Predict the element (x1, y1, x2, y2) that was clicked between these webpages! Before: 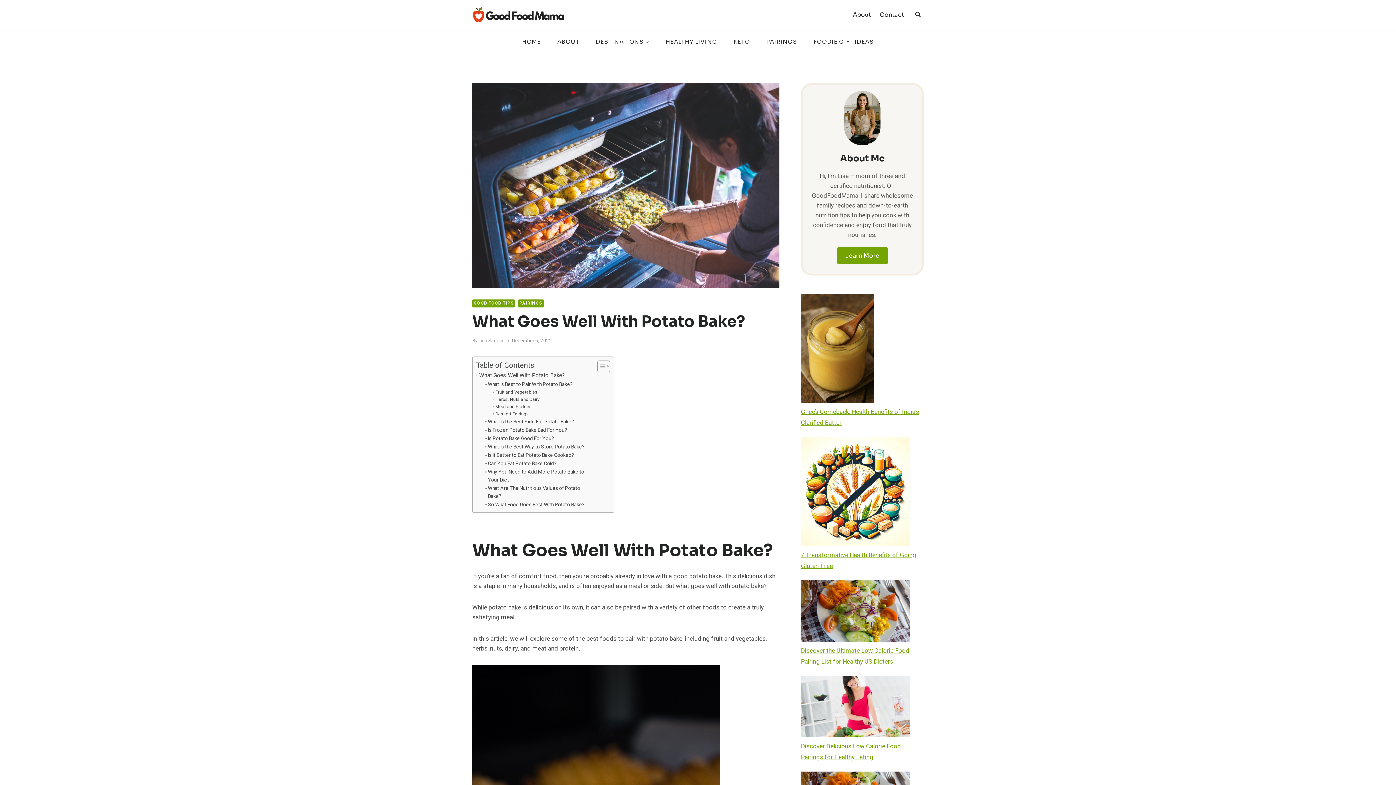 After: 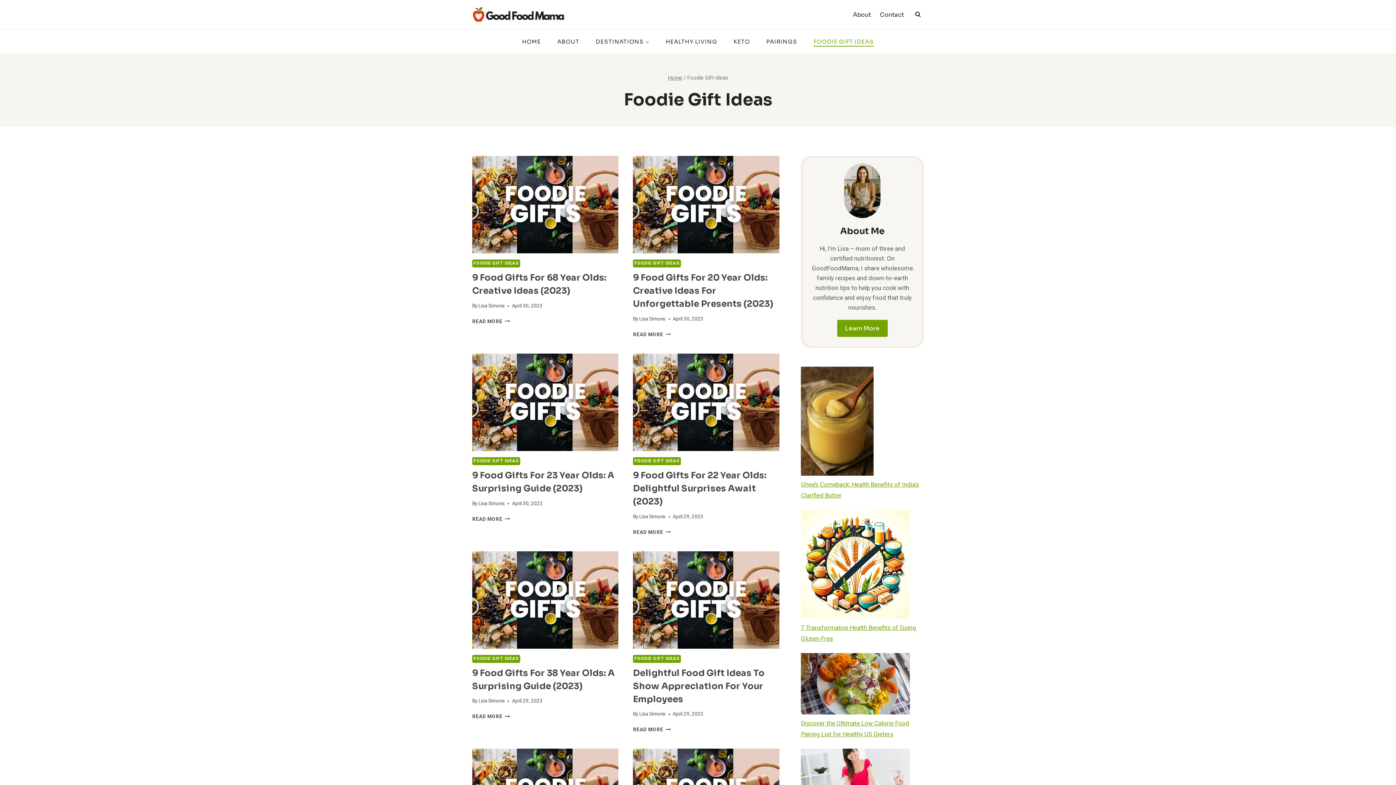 Action: bbox: (805, 36, 882, 46) label: FOODIE GIFT IDEAS